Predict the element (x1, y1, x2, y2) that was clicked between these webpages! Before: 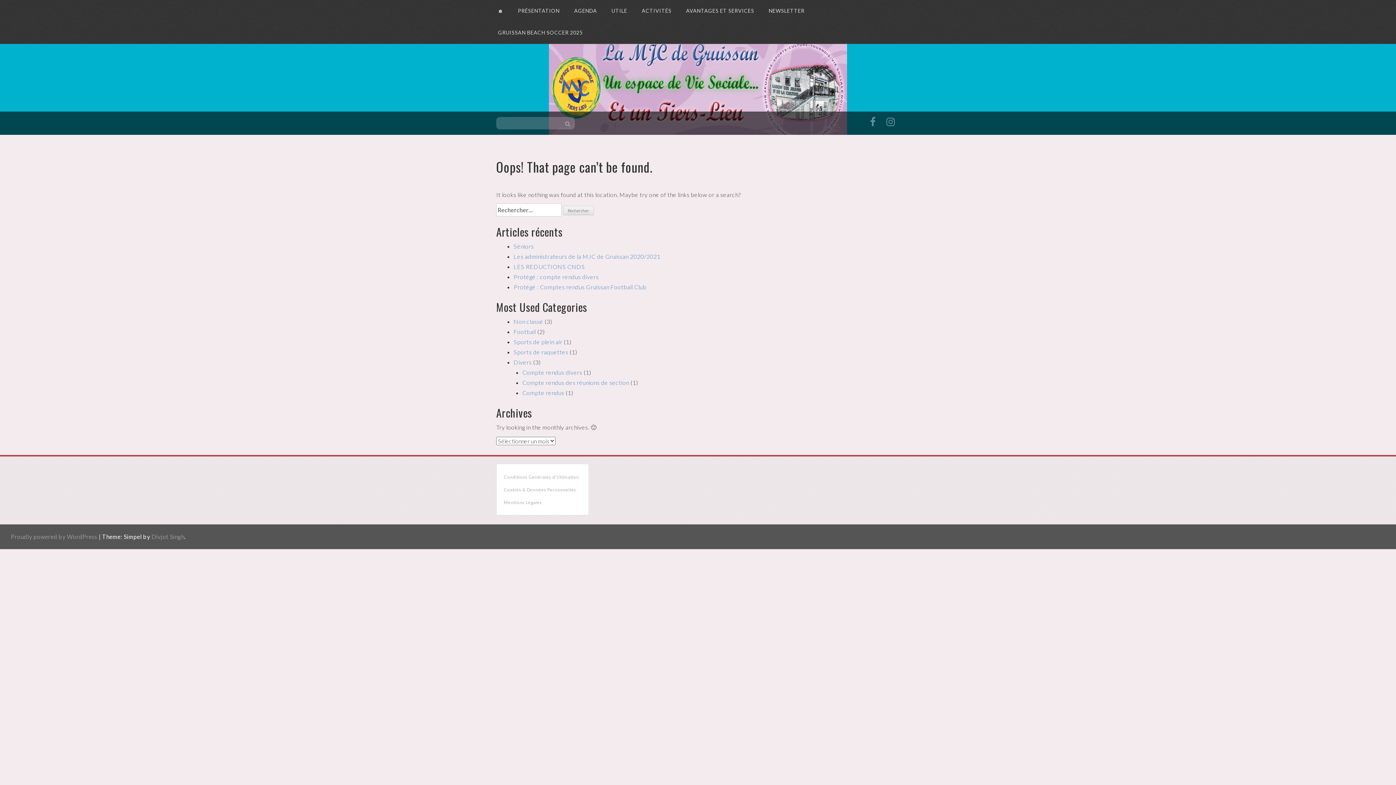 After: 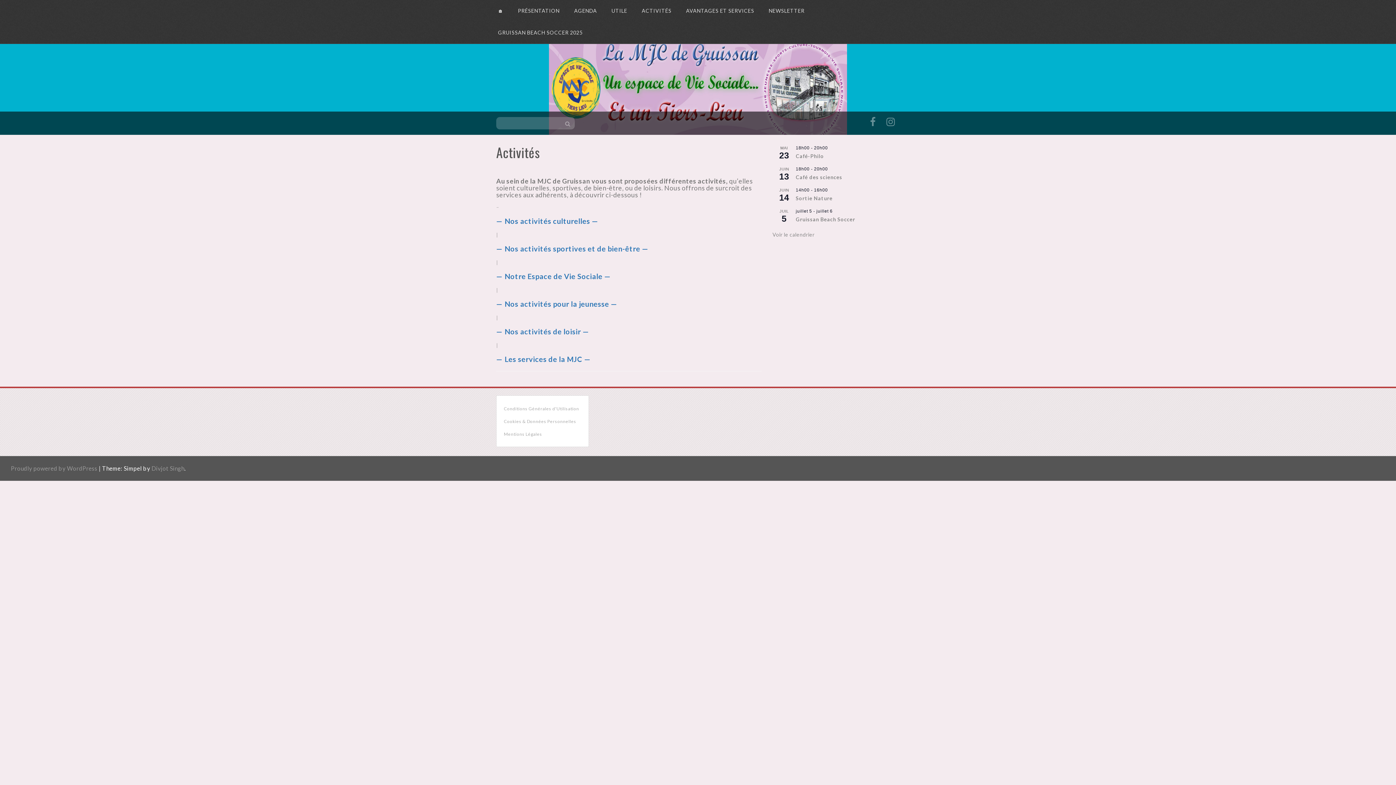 Action: label: ACTIVITÉS bbox: (641, 2, 671, 19)